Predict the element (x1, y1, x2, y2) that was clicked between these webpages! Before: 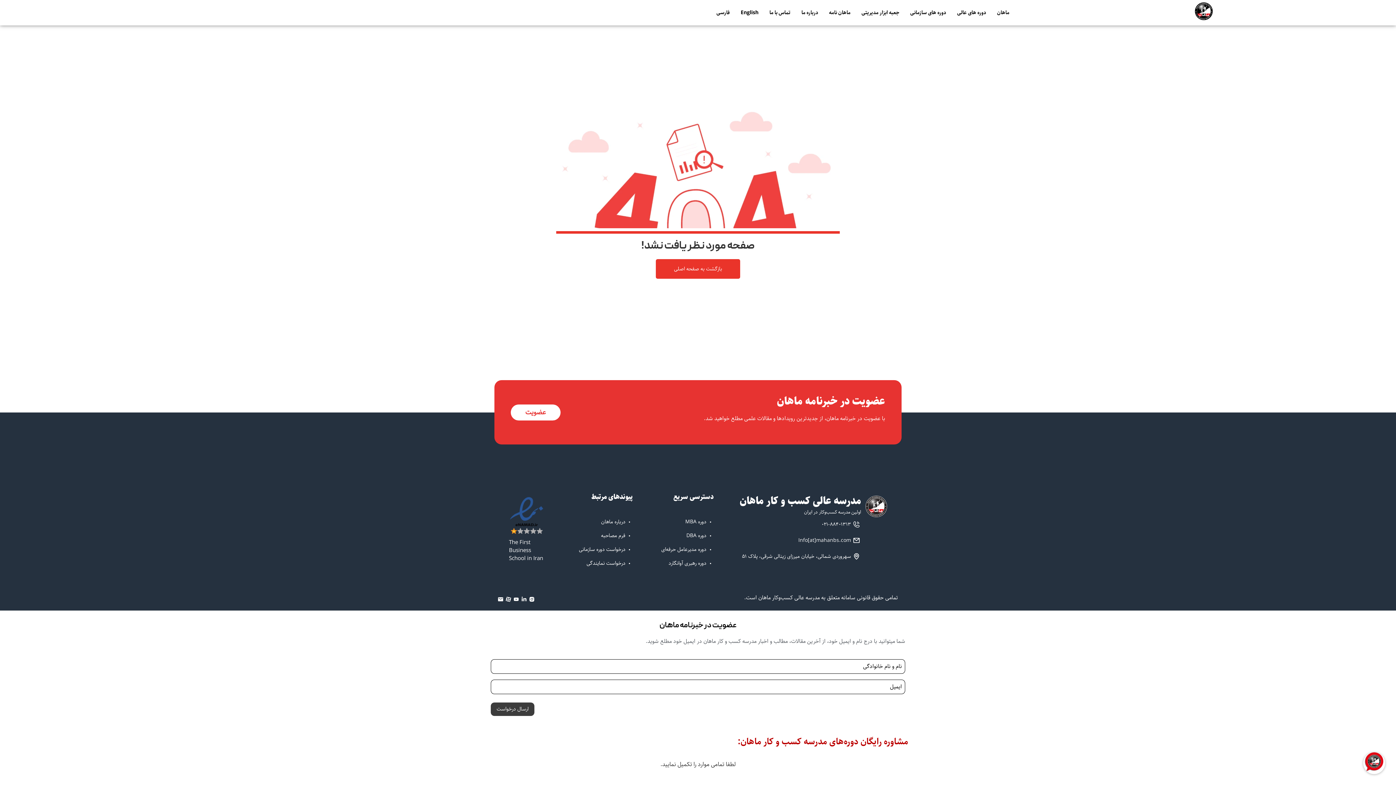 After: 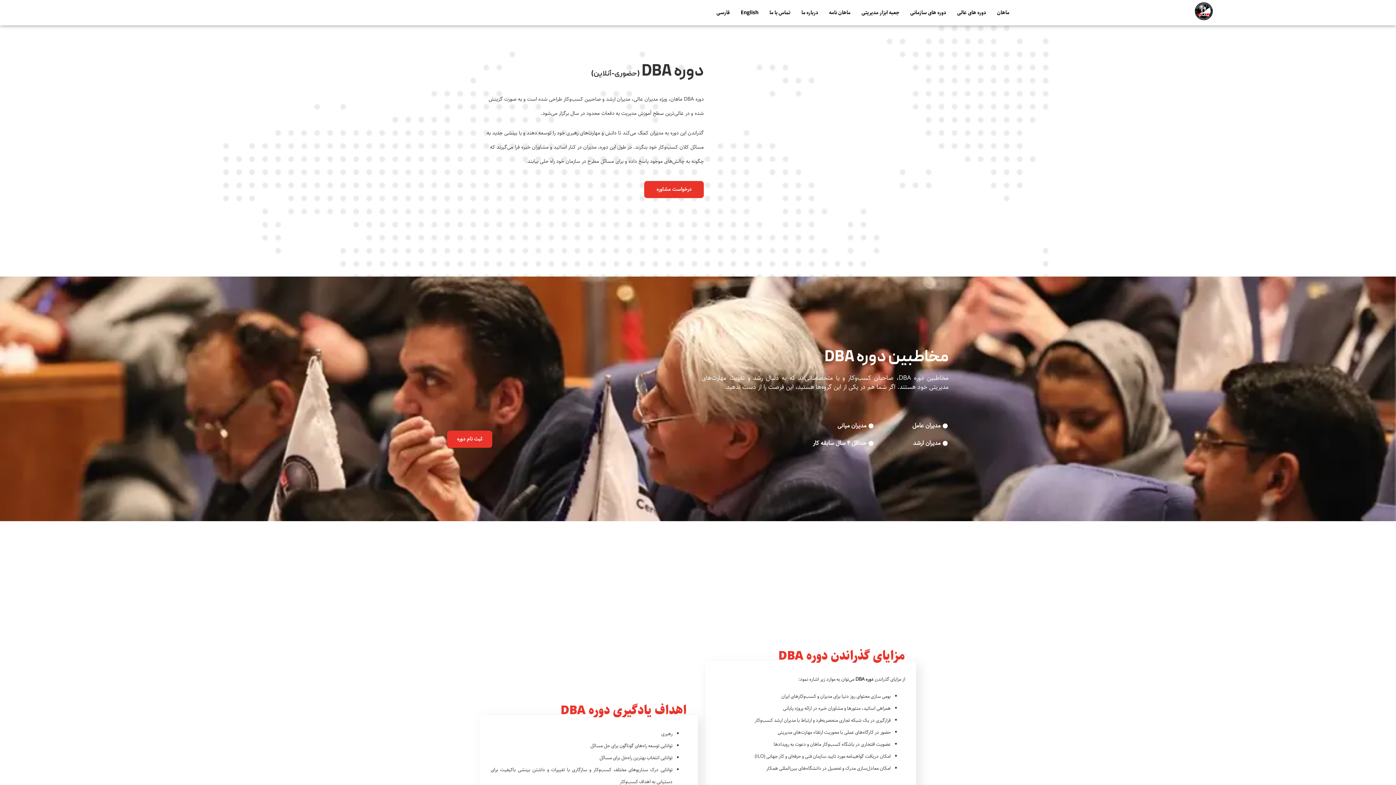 Action: label: دوره DBA bbox: (640, 529, 713, 542)